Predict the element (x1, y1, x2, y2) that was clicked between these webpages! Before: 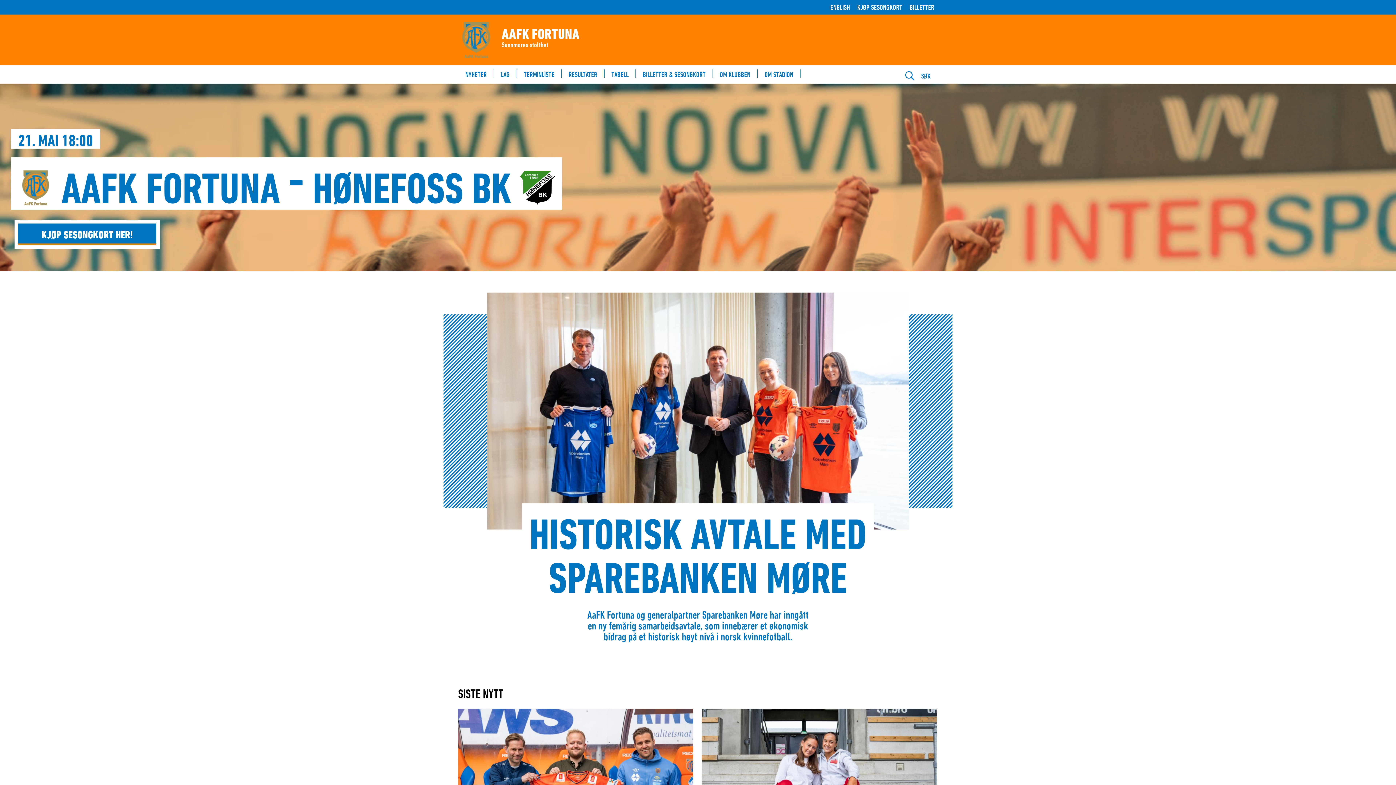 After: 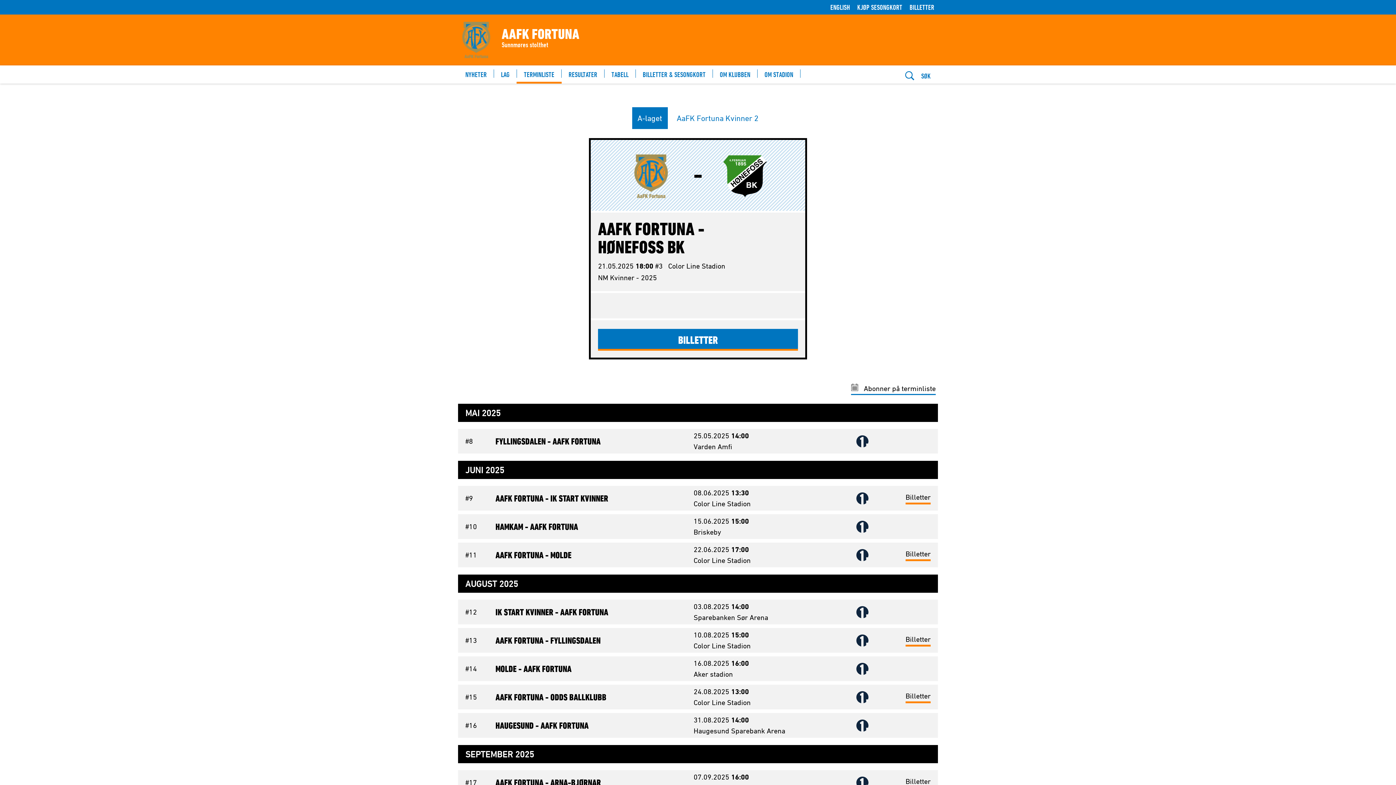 Action: label: TERMINLISTE bbox: (516, 65, 561, 83)